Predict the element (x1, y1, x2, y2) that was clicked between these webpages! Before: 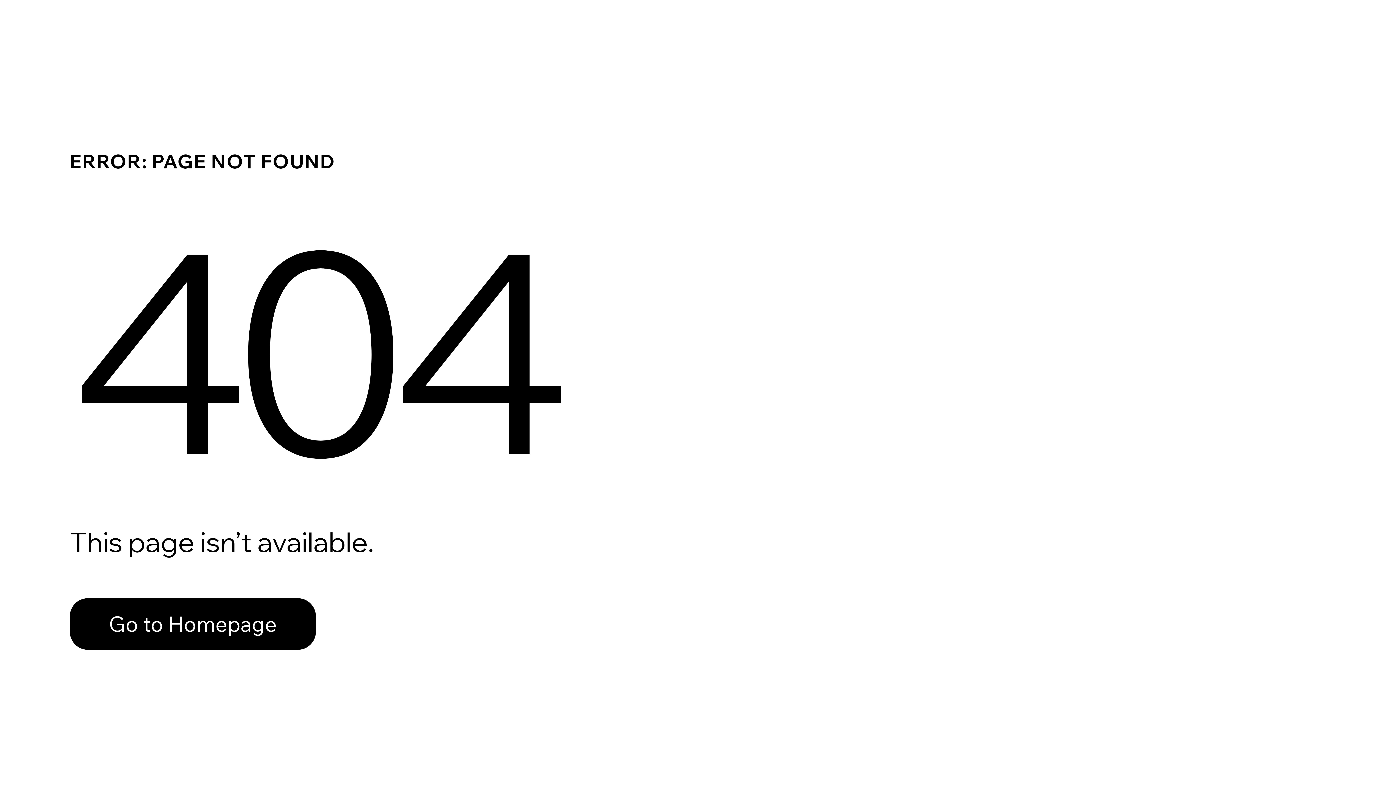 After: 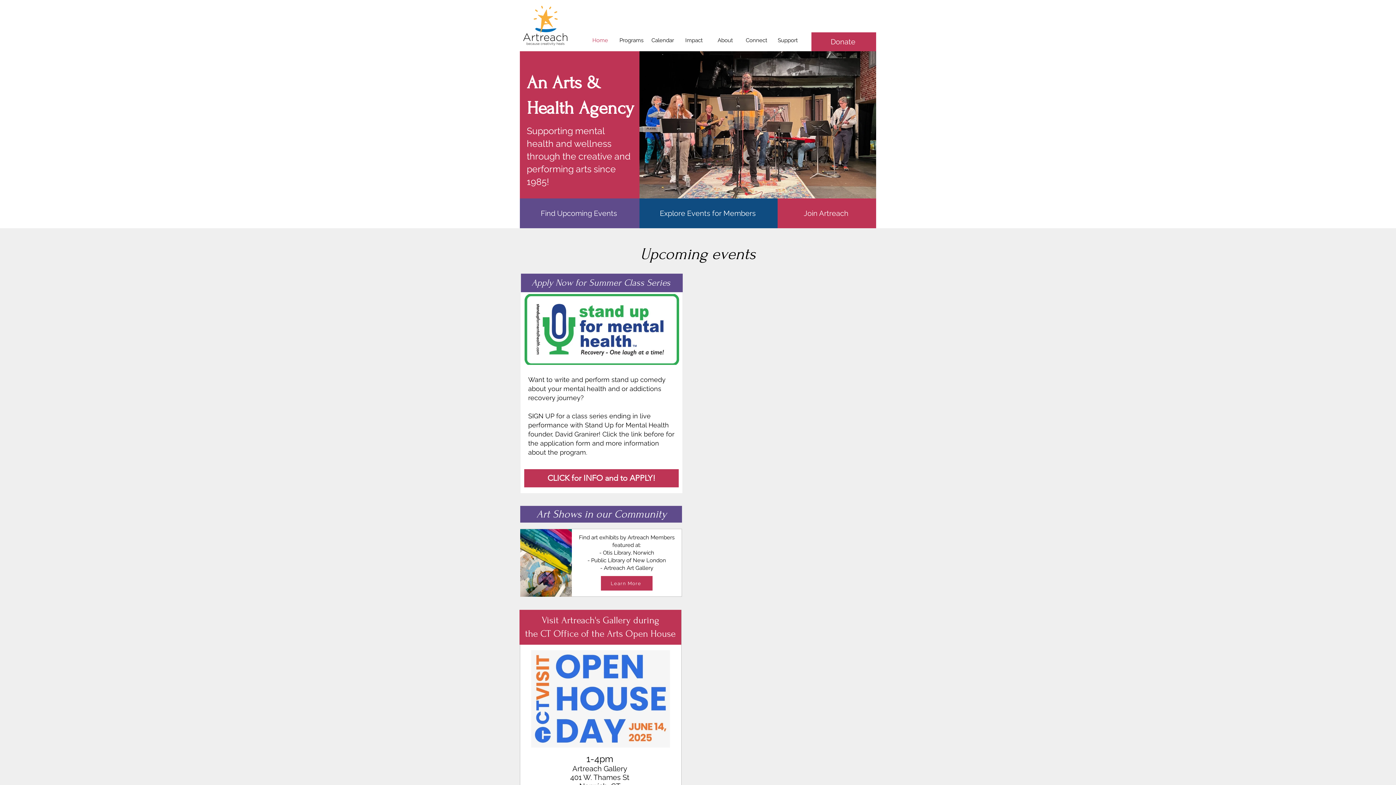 Action: bbox: (69, 598, 316, 650) label: Go to Homepage